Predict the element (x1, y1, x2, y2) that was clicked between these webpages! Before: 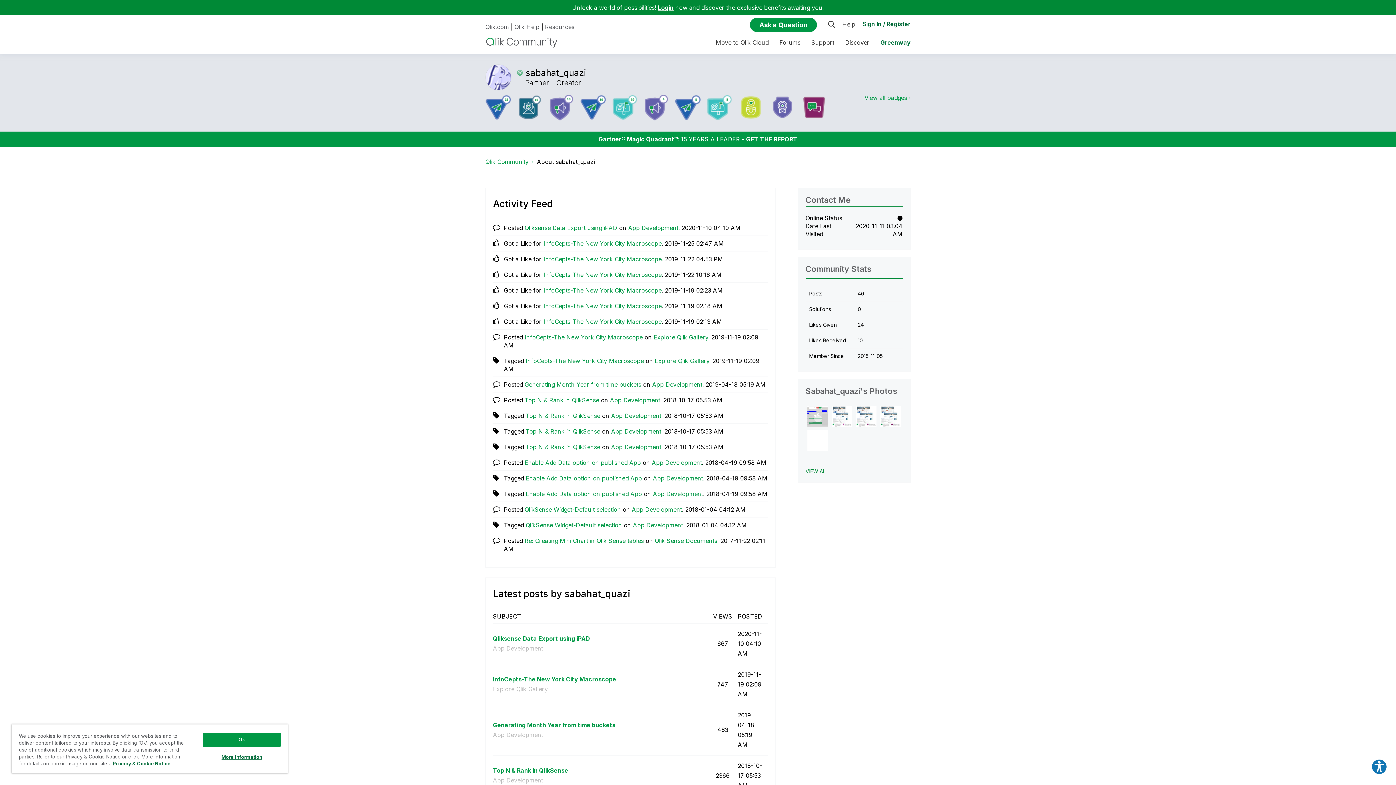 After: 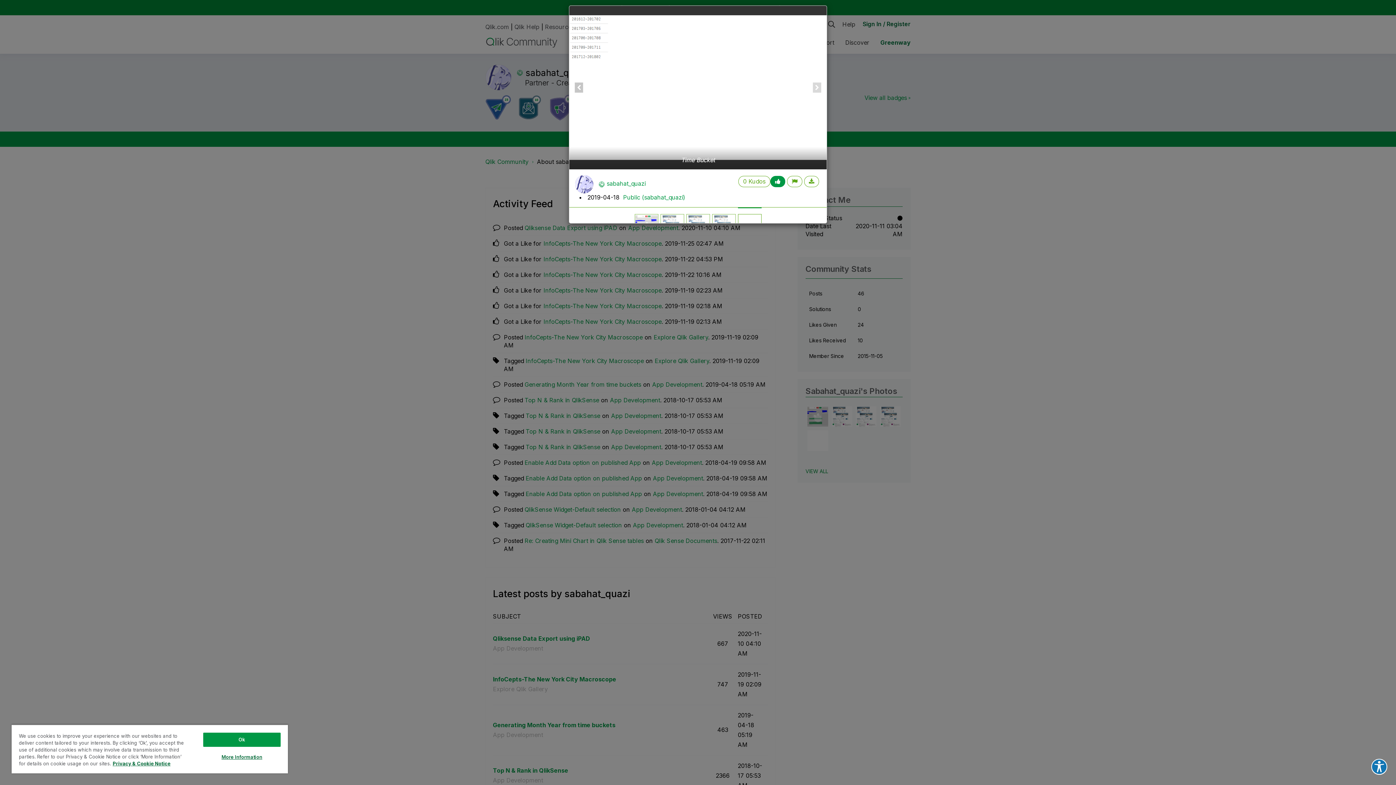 Action: bbox: (807, 430, 828, 451)